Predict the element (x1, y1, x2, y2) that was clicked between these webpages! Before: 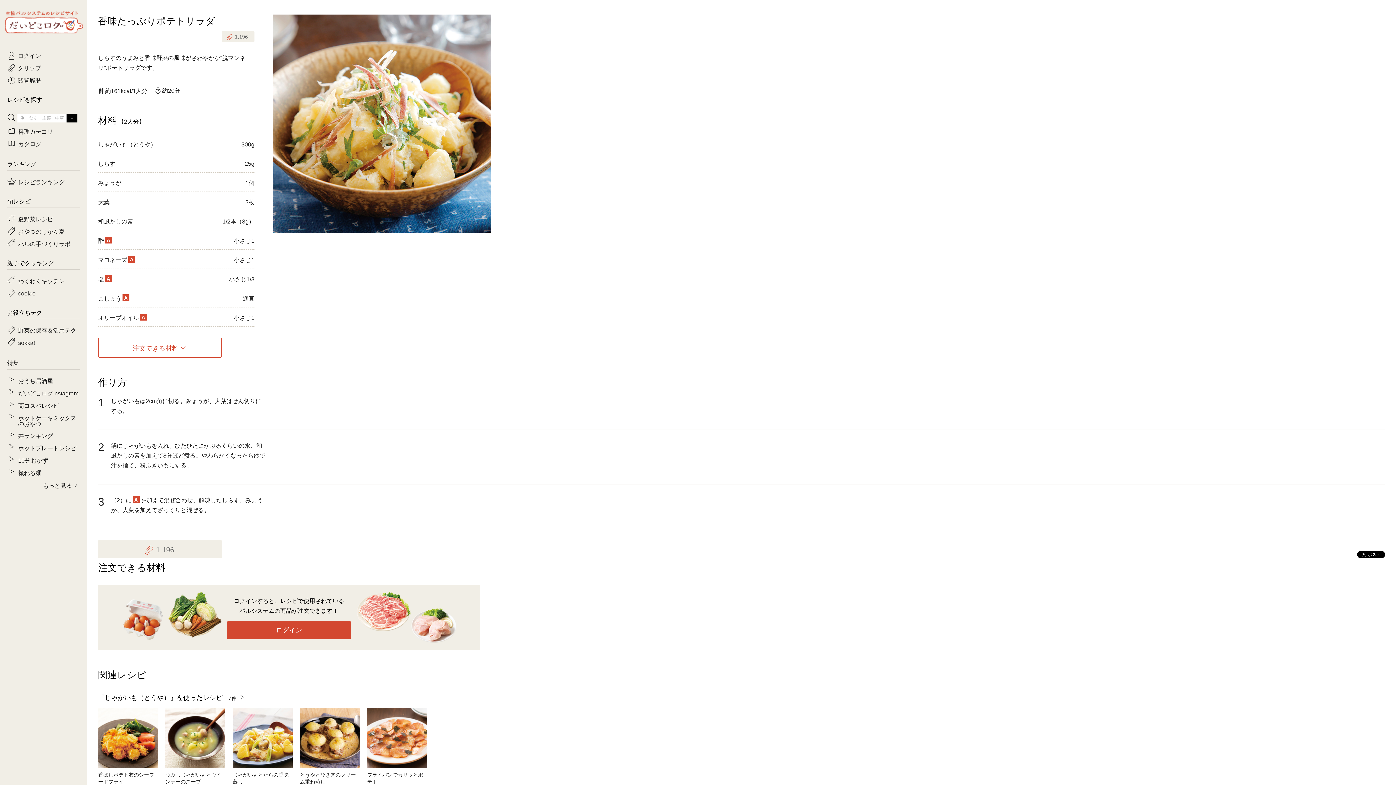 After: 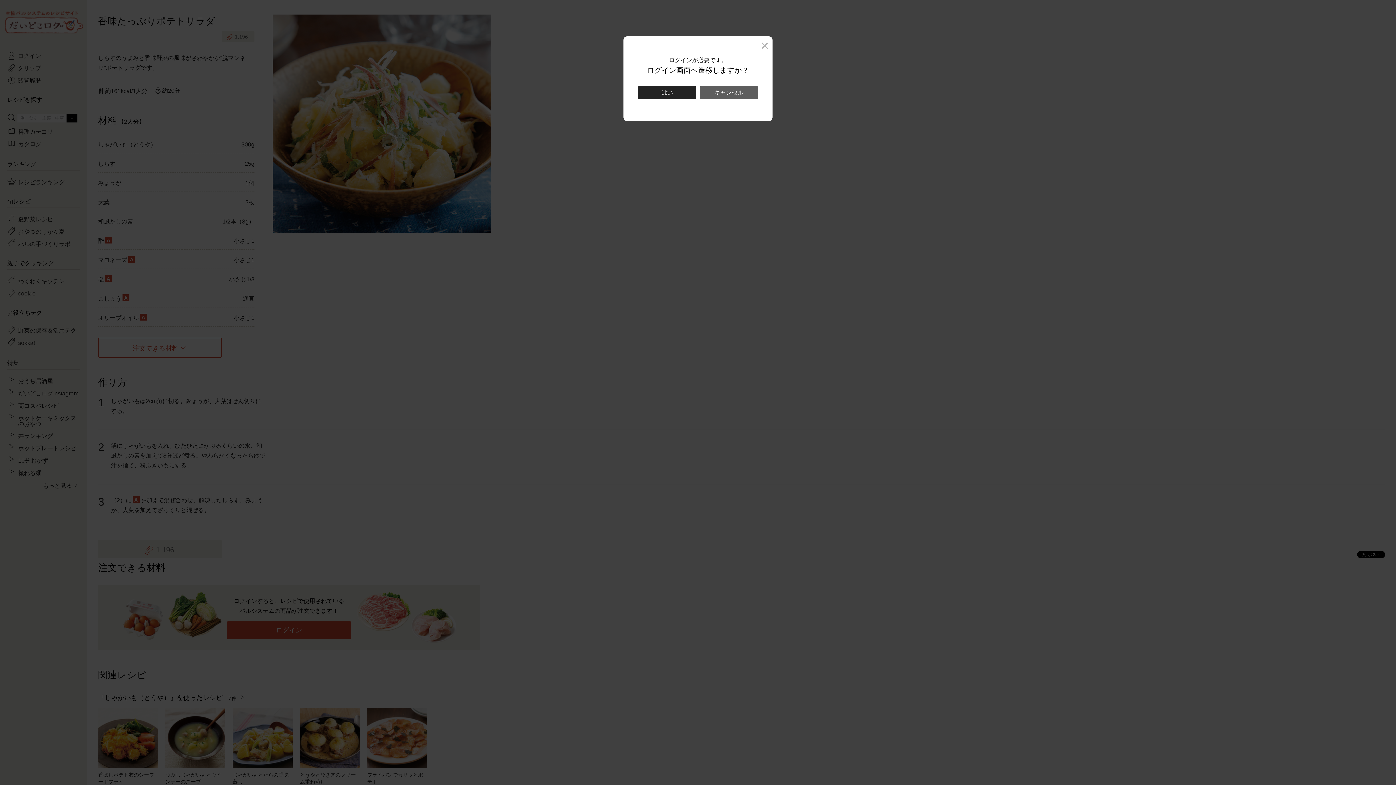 Action: label: 1,196 bbox: (221, 31, 254, 42)